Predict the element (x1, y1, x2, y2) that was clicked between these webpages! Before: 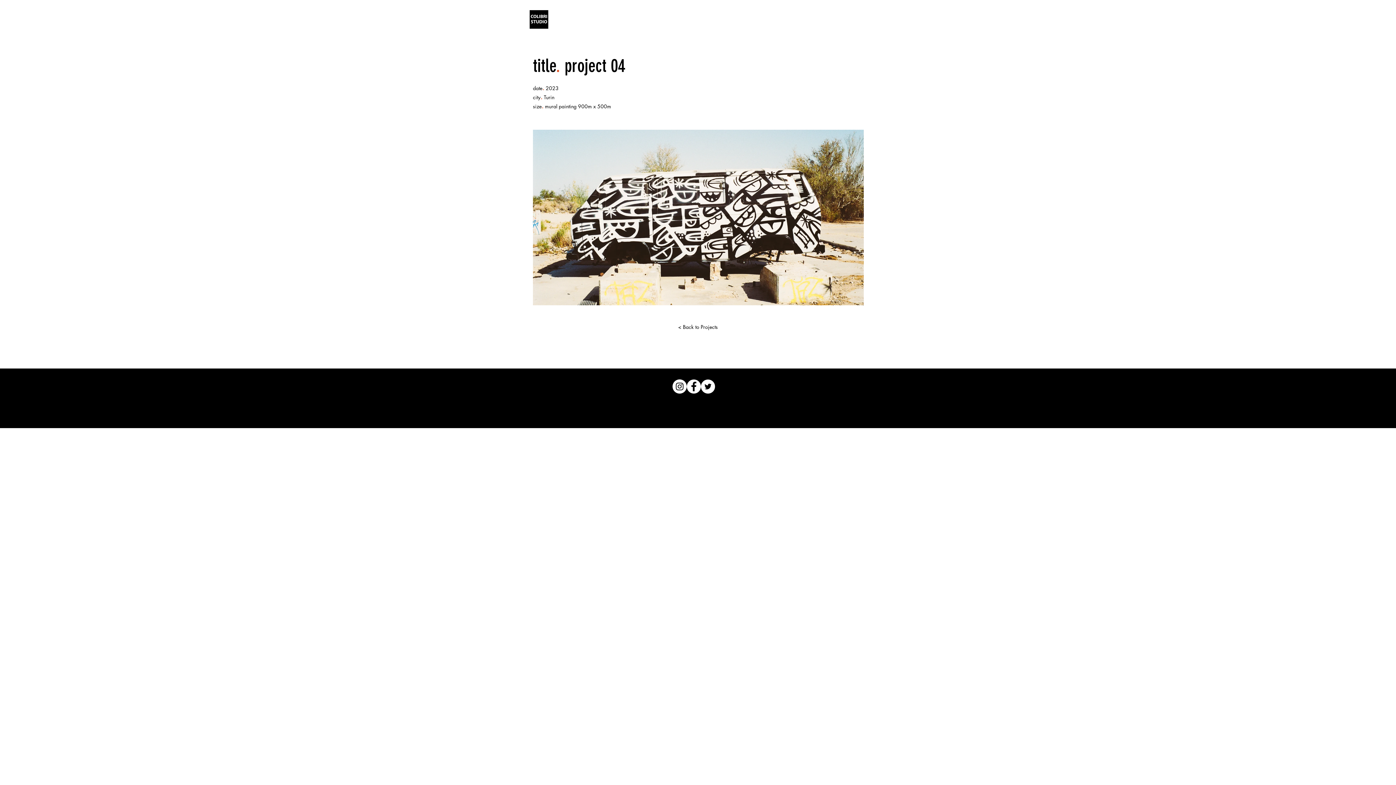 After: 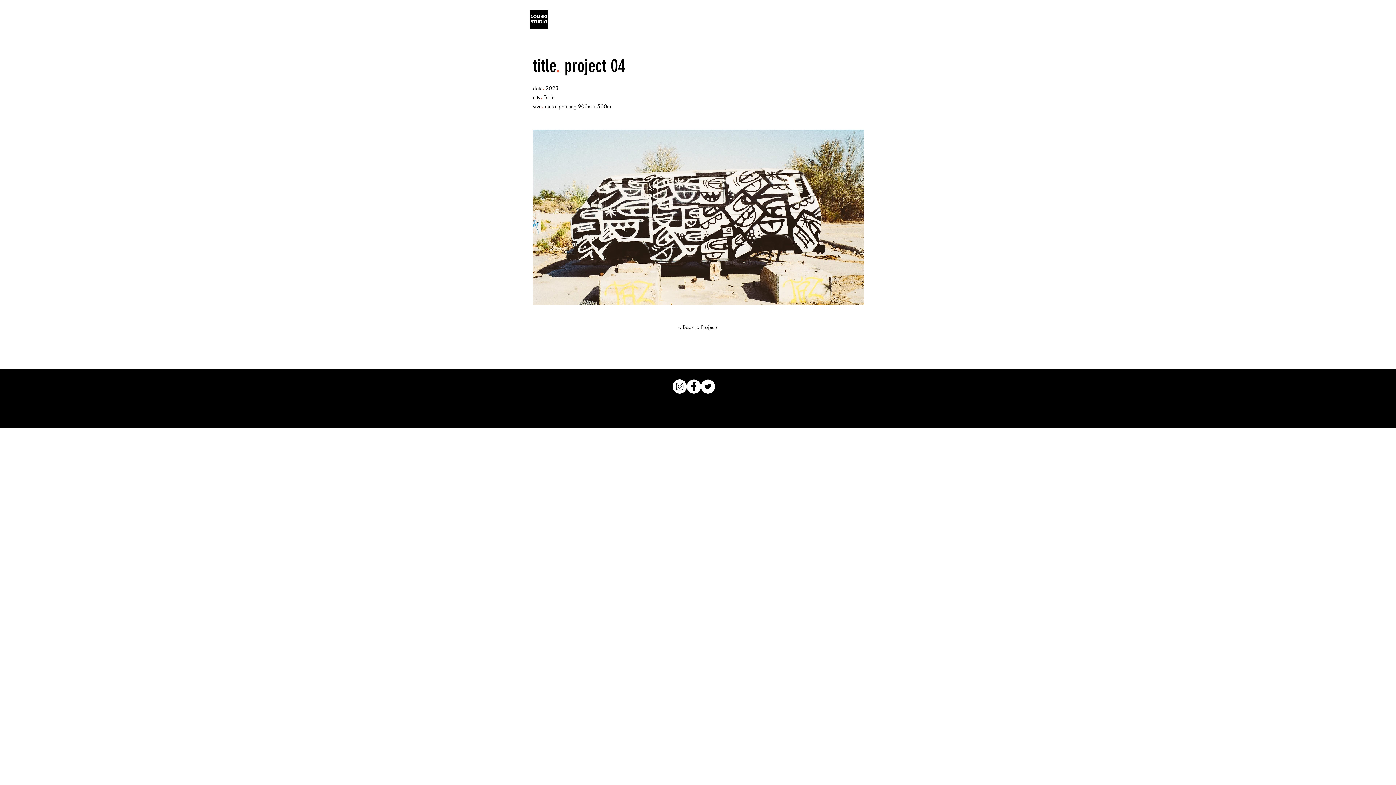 Action: label: Facebook - círculo blanco bbox: (686, 379, 701, 393)